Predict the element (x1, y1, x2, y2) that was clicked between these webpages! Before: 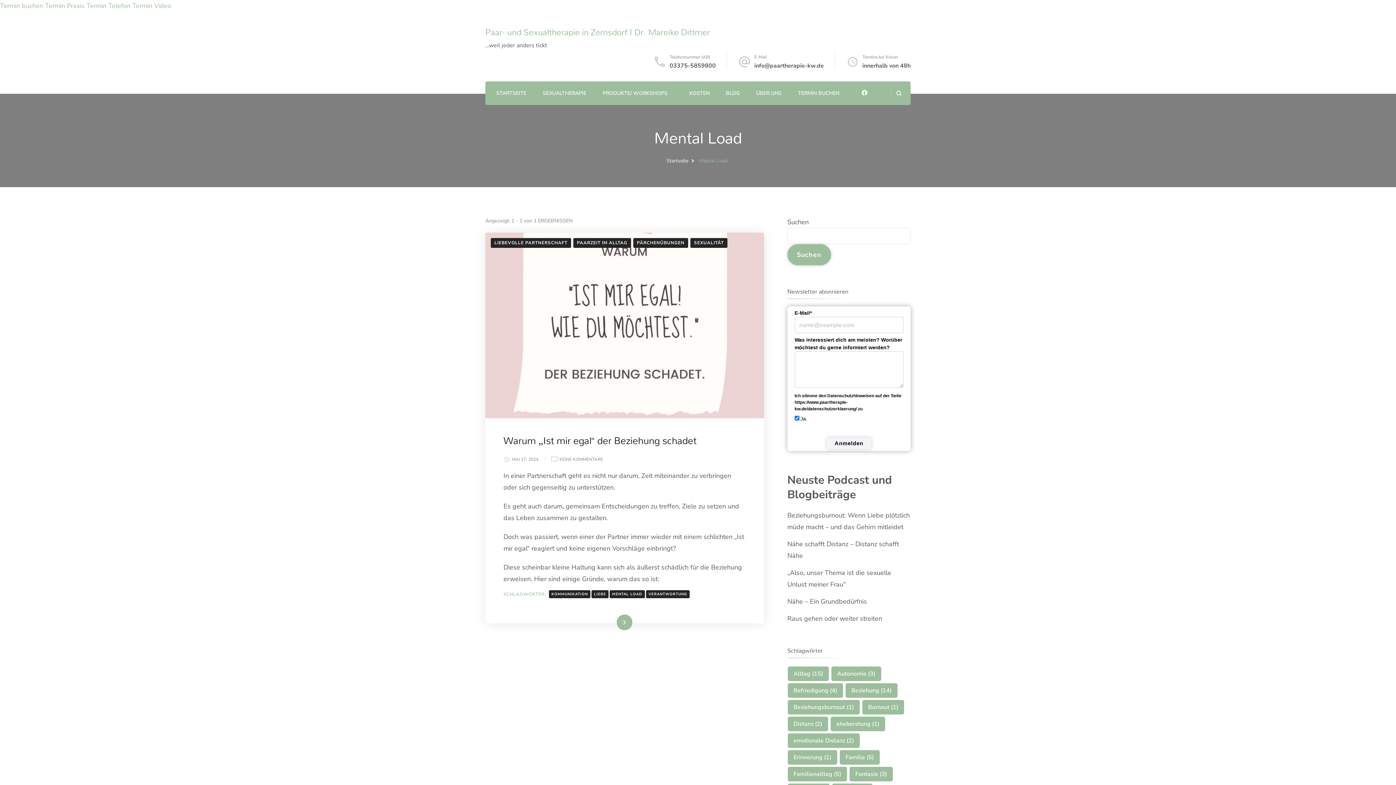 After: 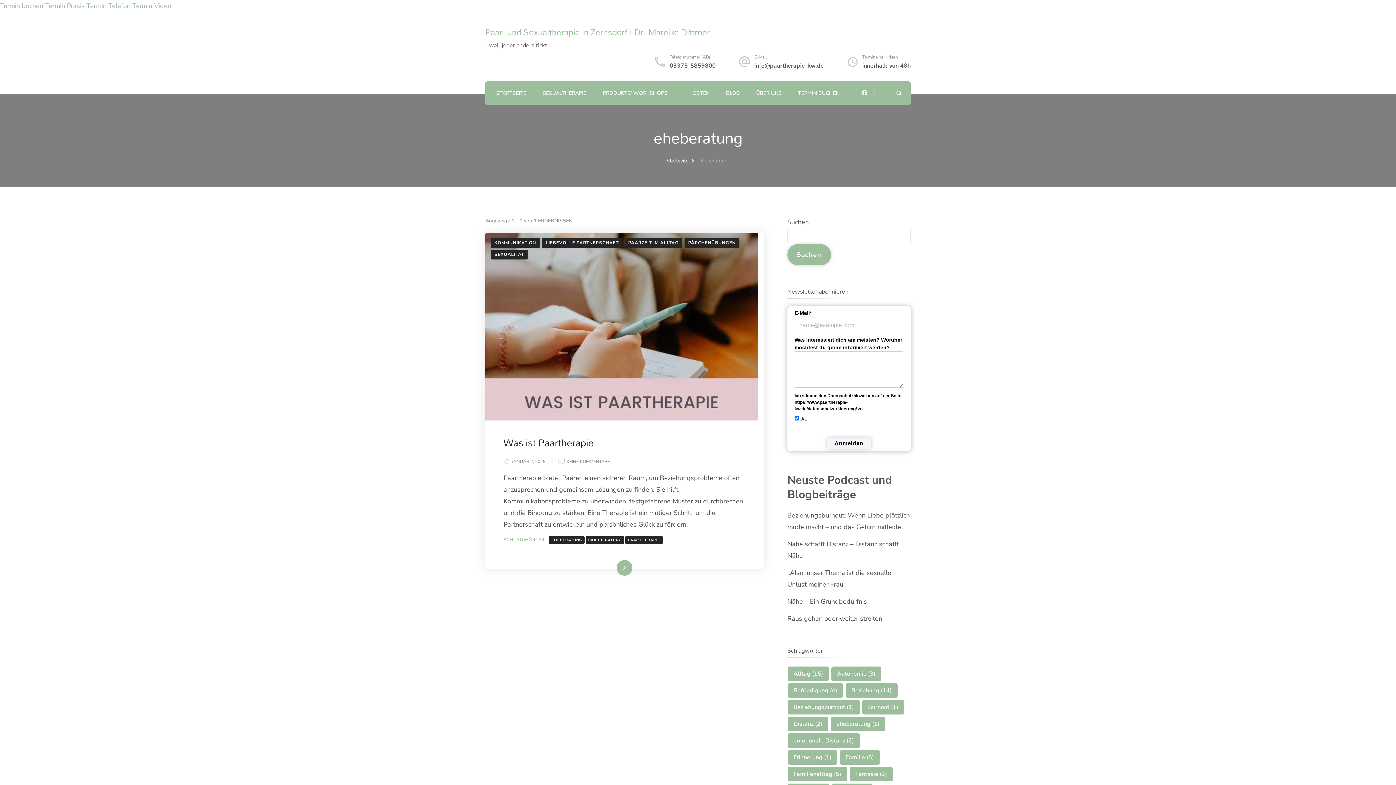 Action: label: eheberatung (1 Eintrag) bbox: (830, 716, 885, 731)